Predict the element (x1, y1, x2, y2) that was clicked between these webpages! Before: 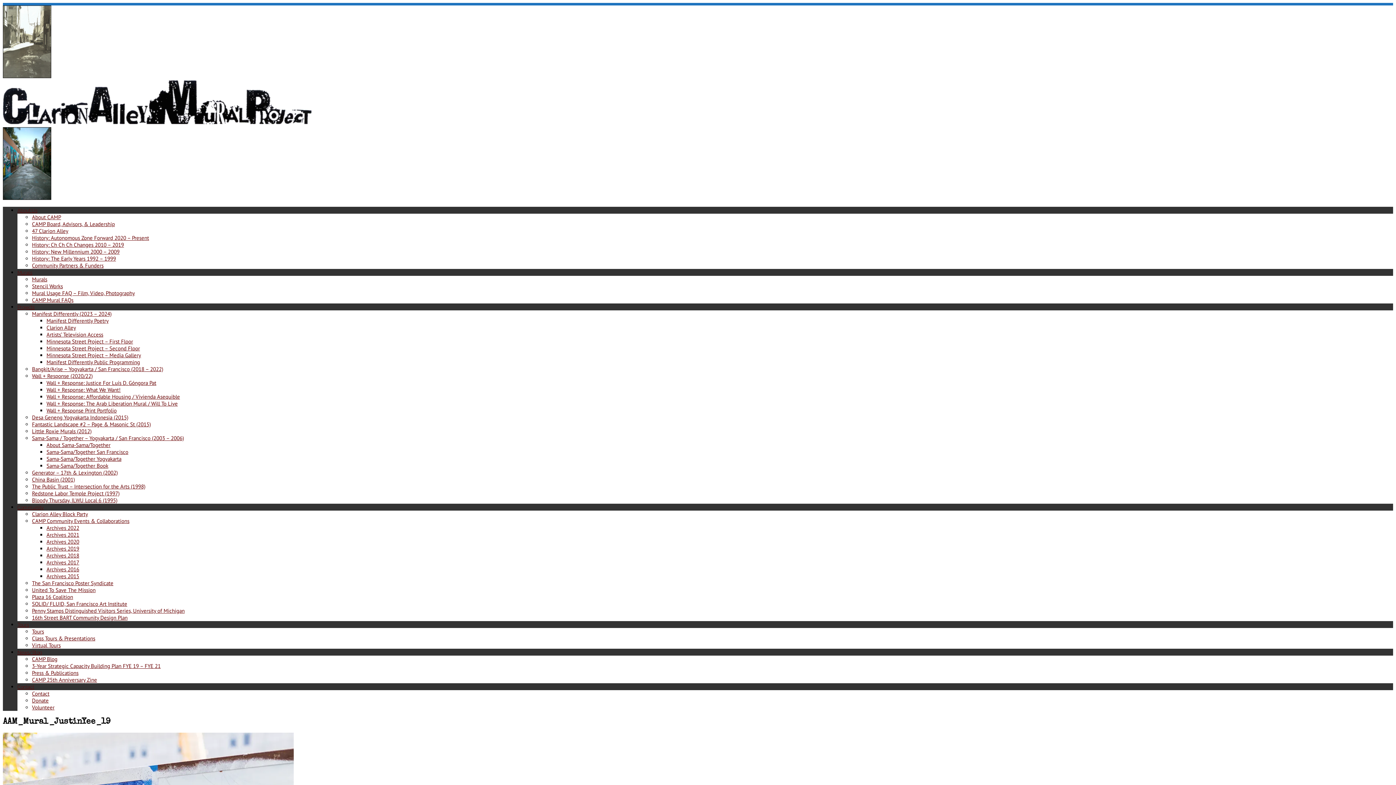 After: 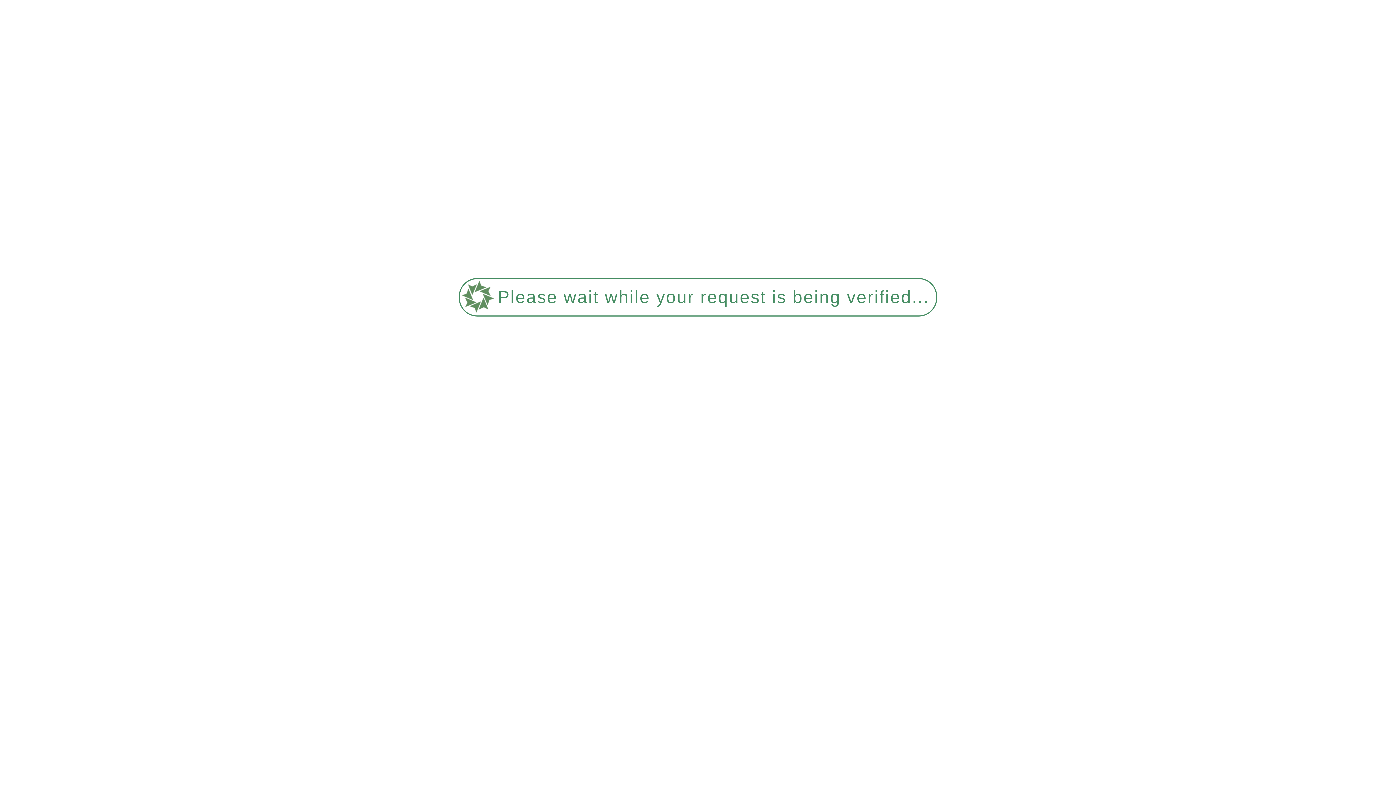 Action: bbox: (32, 697, 48, 704) label: Donate